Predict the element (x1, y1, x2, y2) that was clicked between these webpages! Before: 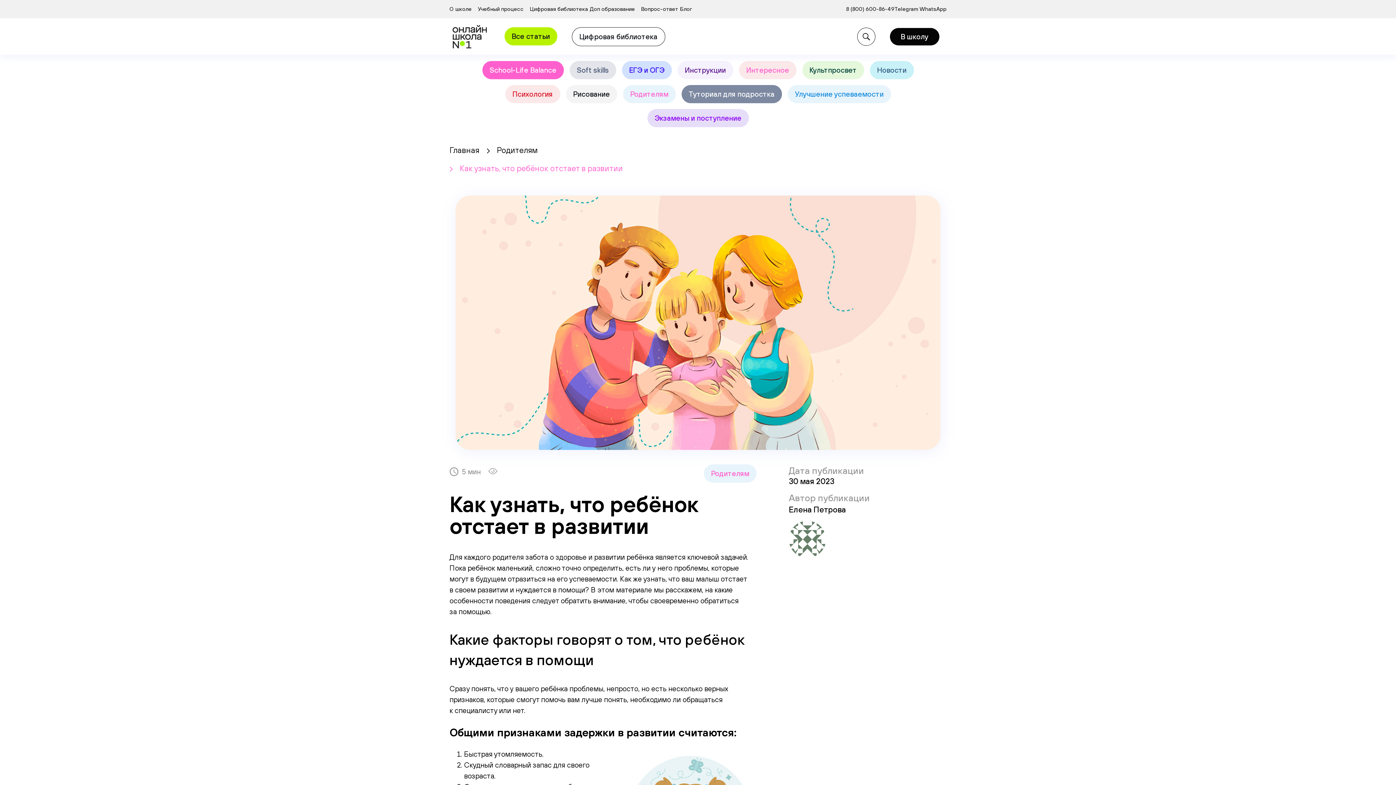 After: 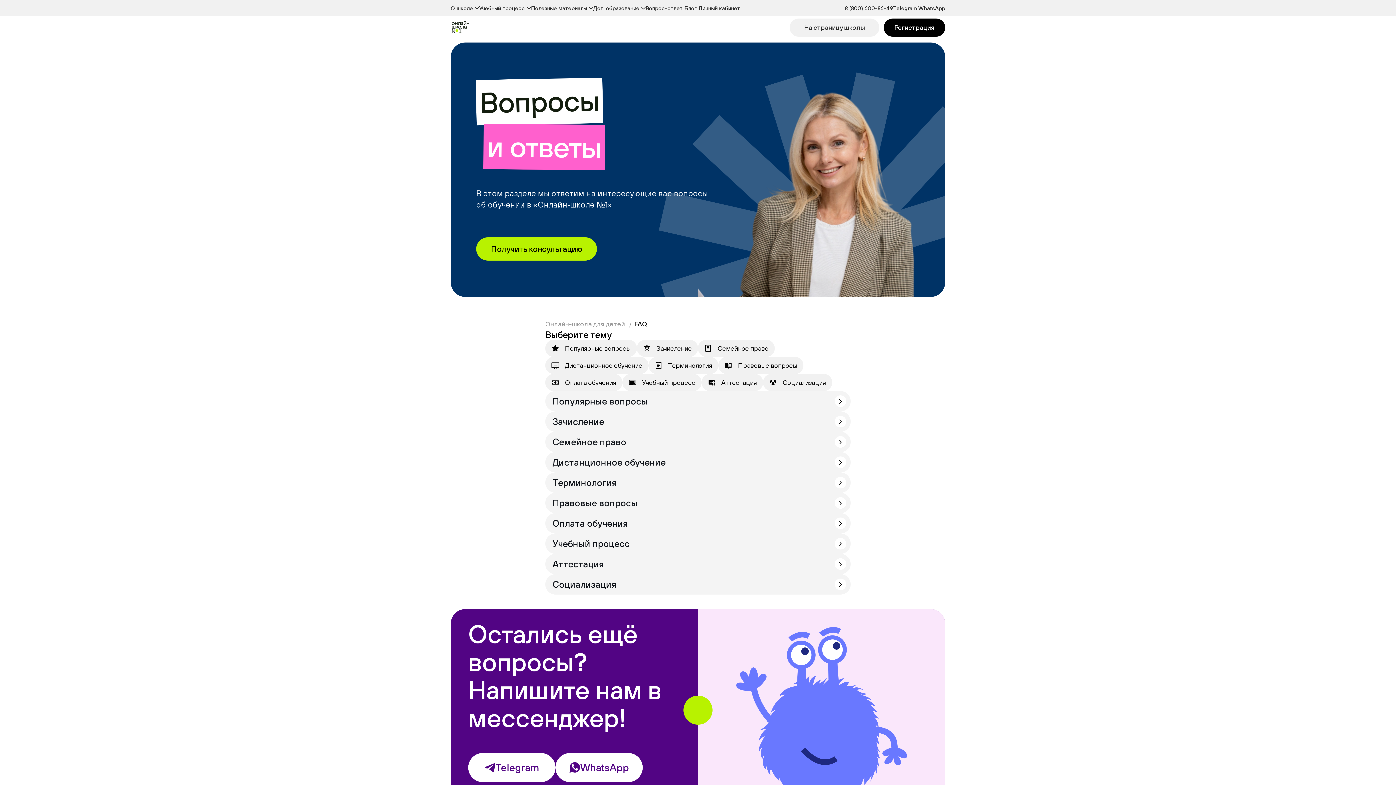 Action: bbox: (641, 5, 680, 13) label: Вопрос-ответ